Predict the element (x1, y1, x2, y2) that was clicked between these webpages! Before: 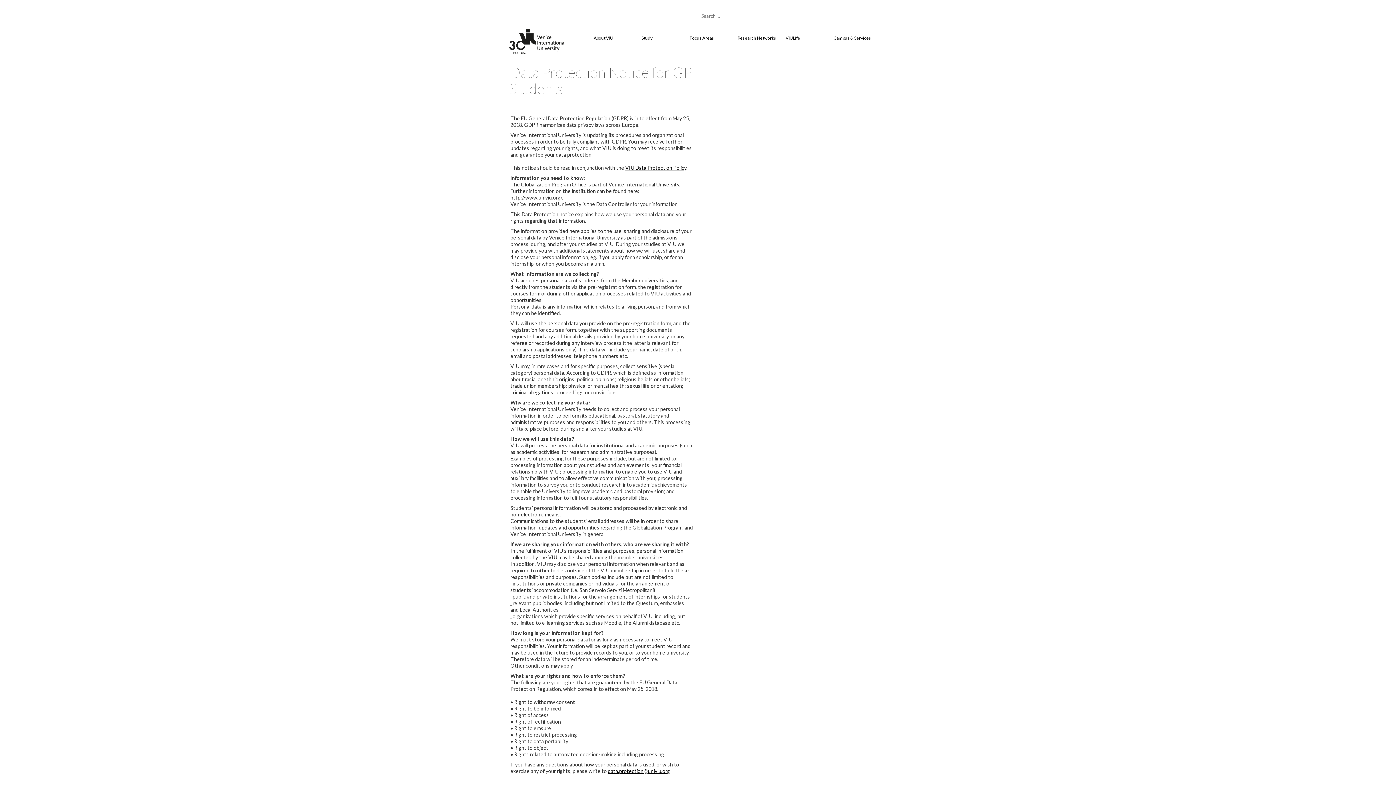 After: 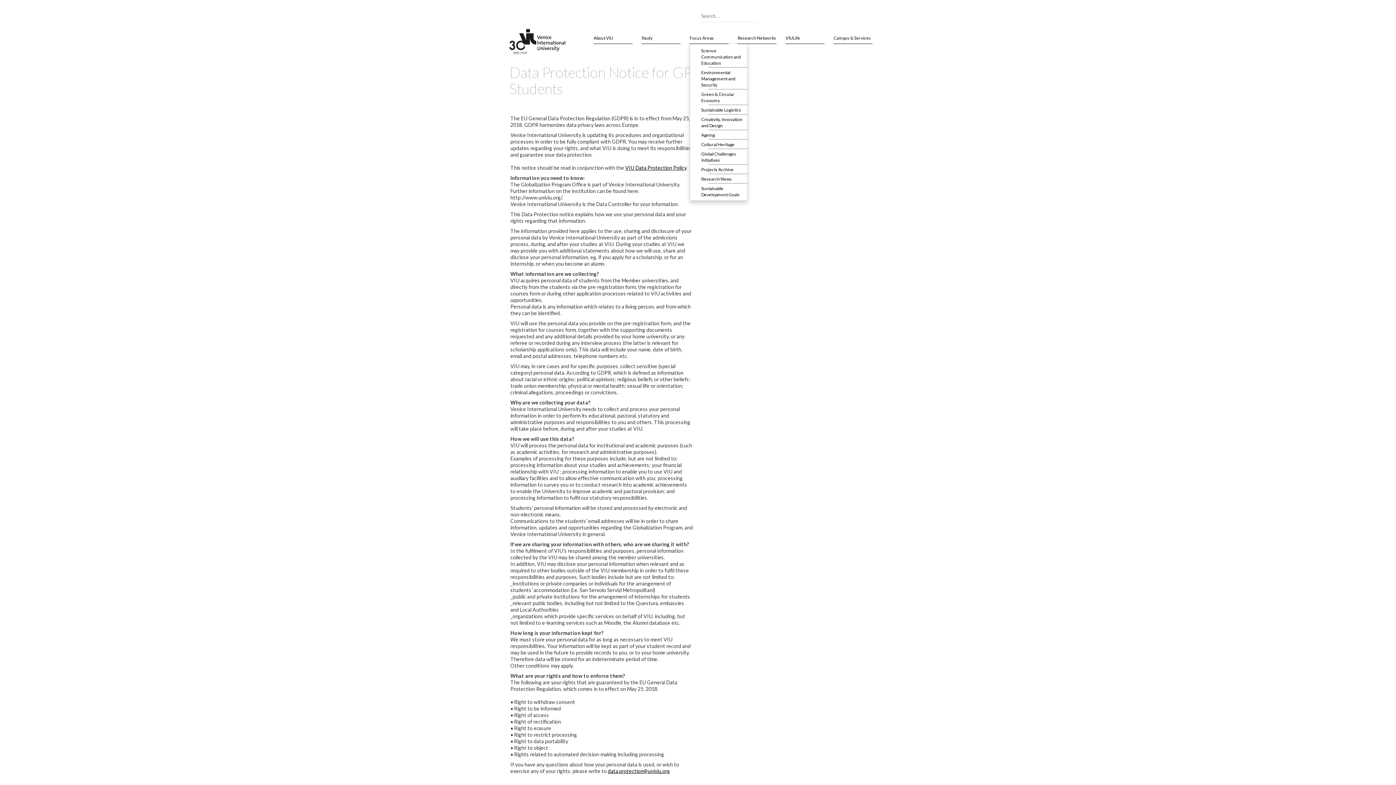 Action: label: Focus Areas bbox: (689, 29, 728, 43)